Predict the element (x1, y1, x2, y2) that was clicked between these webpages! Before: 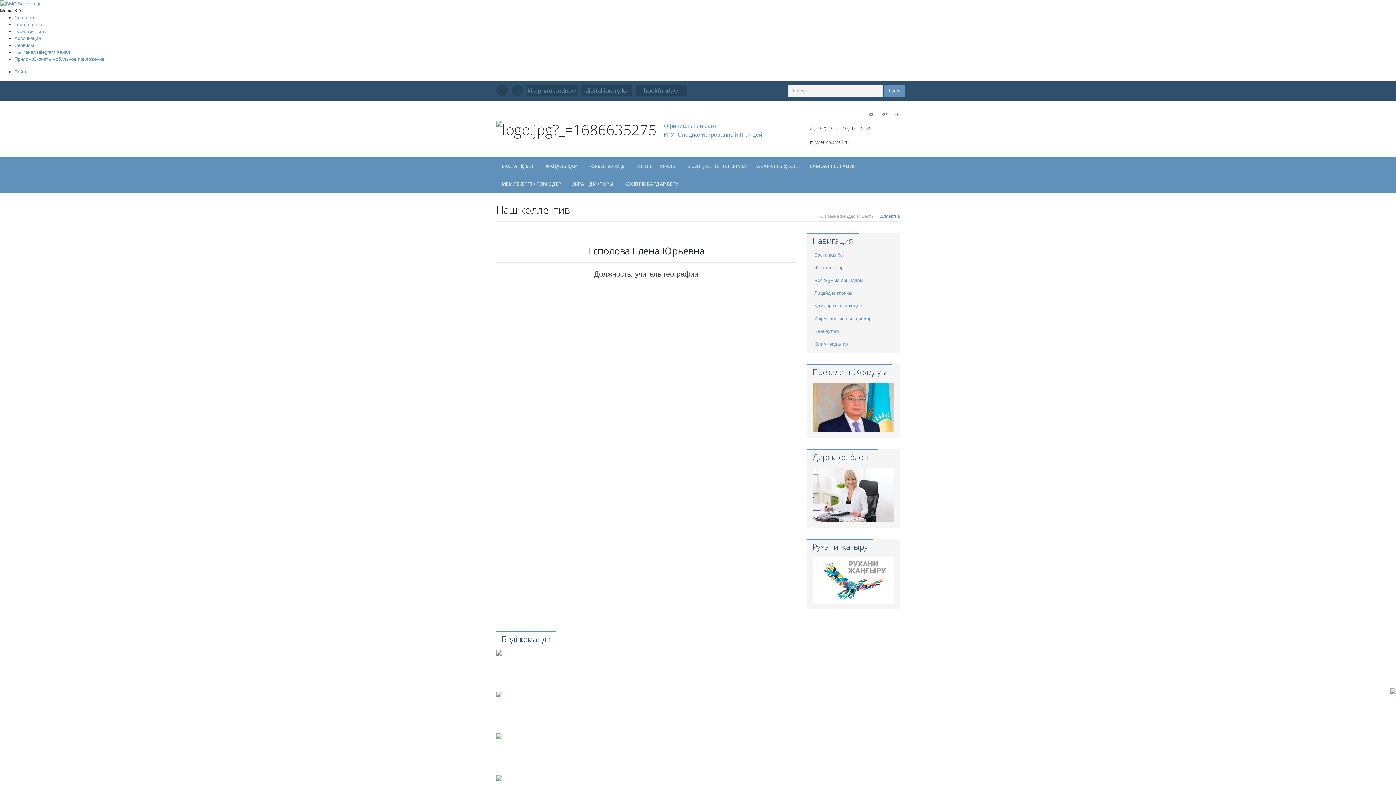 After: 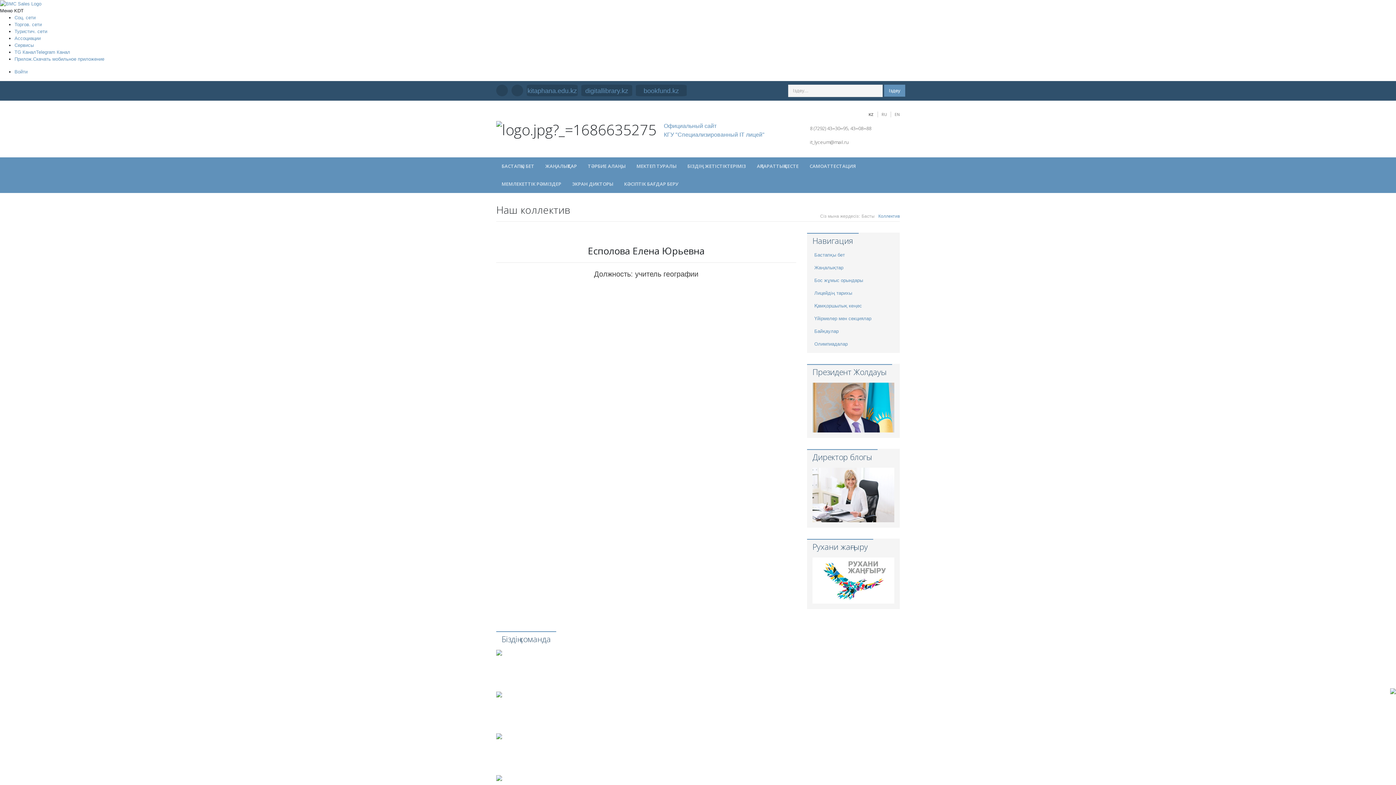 Action: bbox: (1390, 687, 1396, 694)